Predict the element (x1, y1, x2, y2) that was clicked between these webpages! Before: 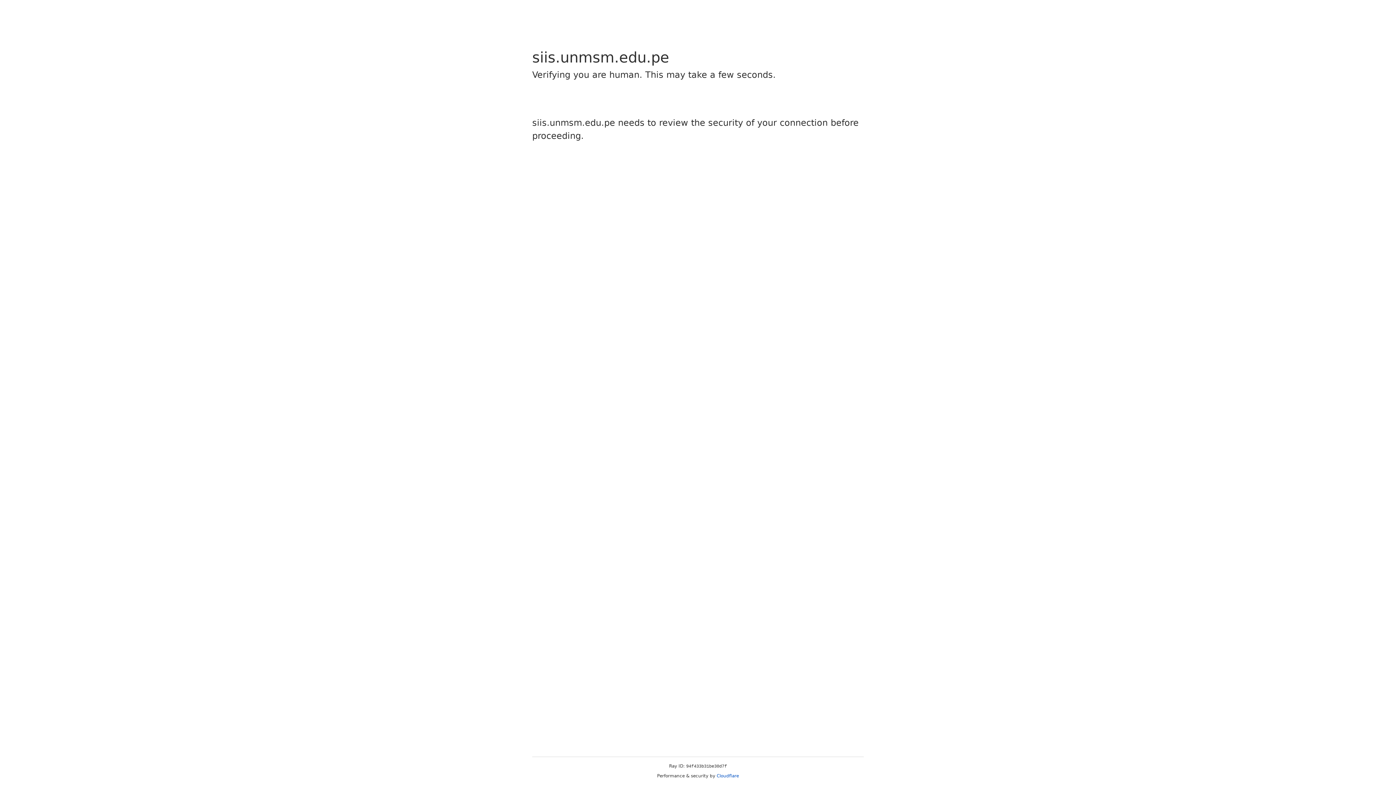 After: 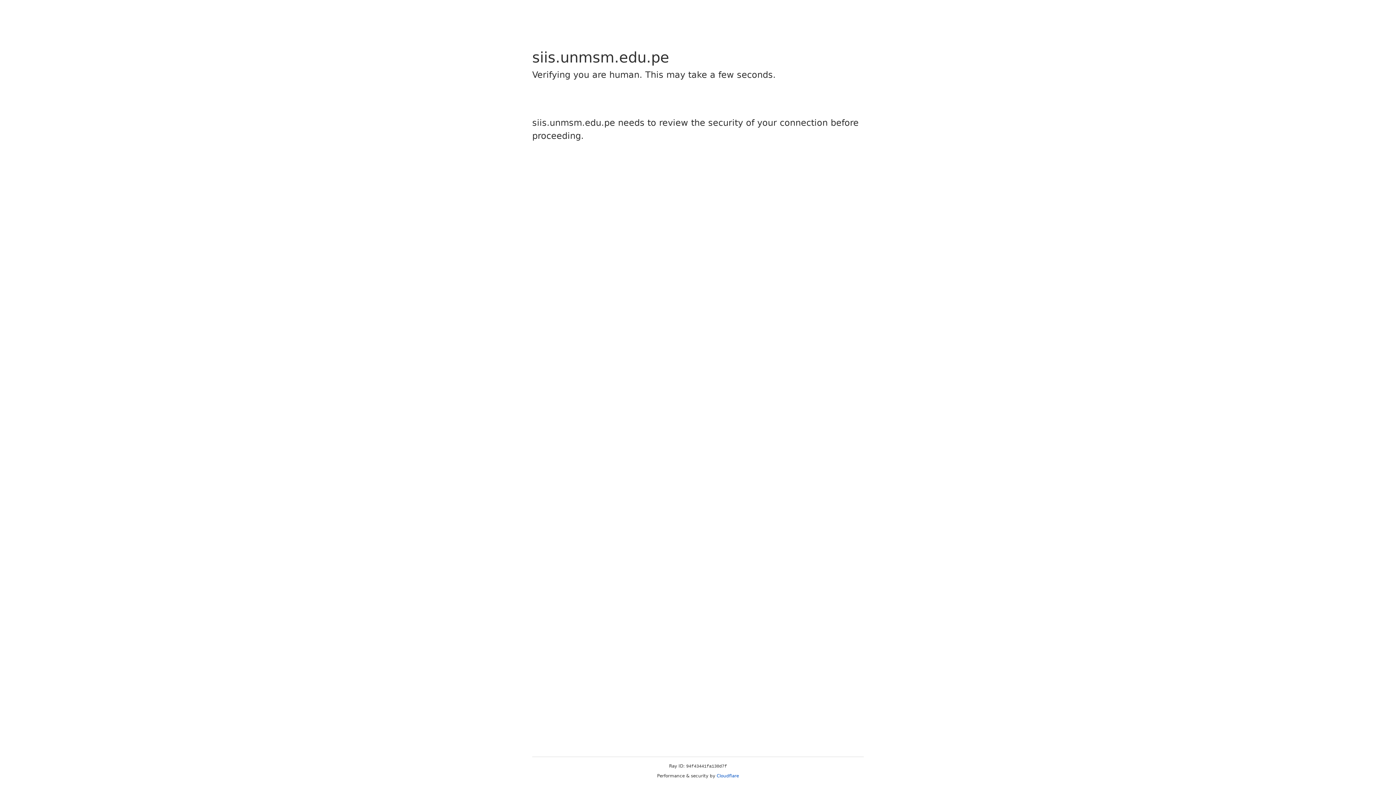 Action: label: Cloudflare bbox: (716, 773, 739, 778)